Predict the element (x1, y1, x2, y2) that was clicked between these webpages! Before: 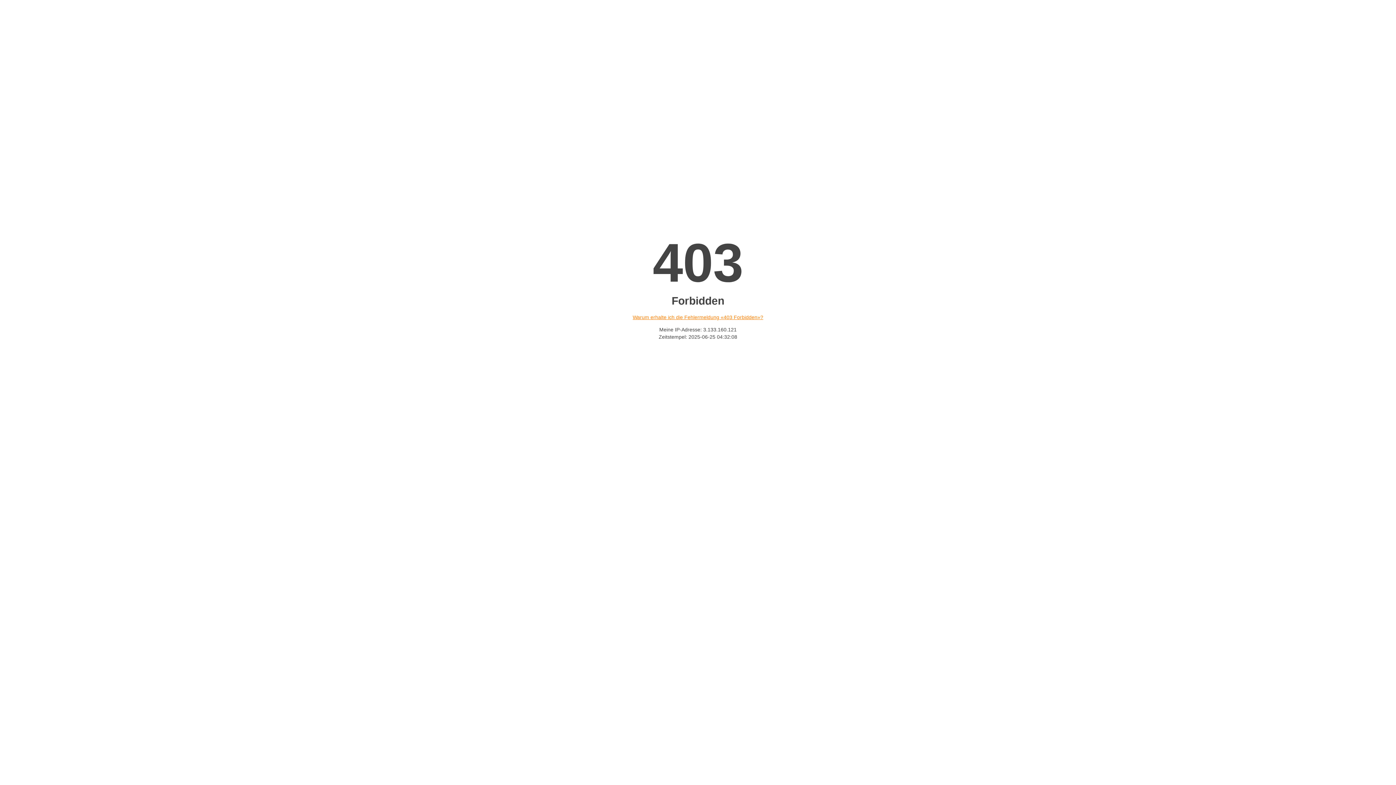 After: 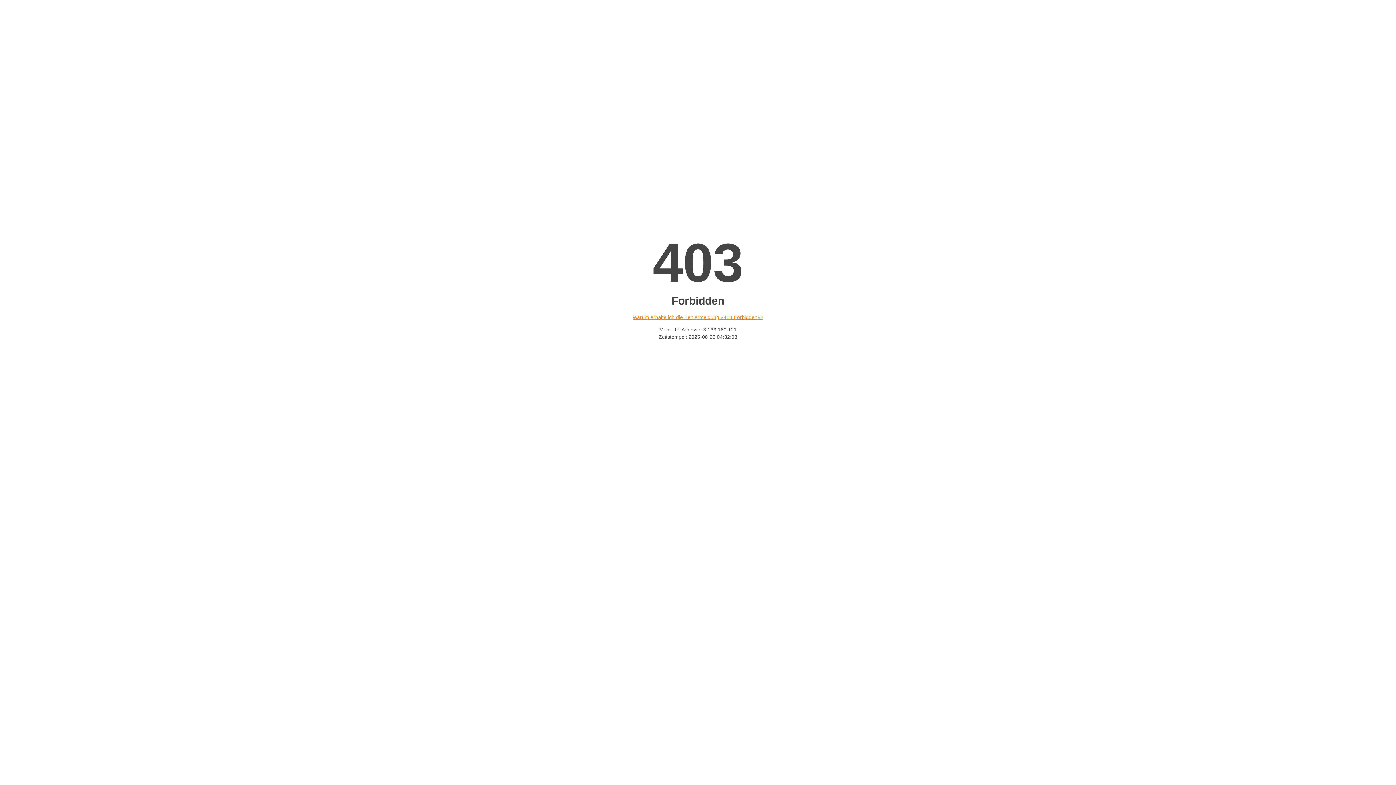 Action: bbox: (632, 314, 763, 320) label: Warum erhalte ich die Fehlermeldung «403 Forbidden»?